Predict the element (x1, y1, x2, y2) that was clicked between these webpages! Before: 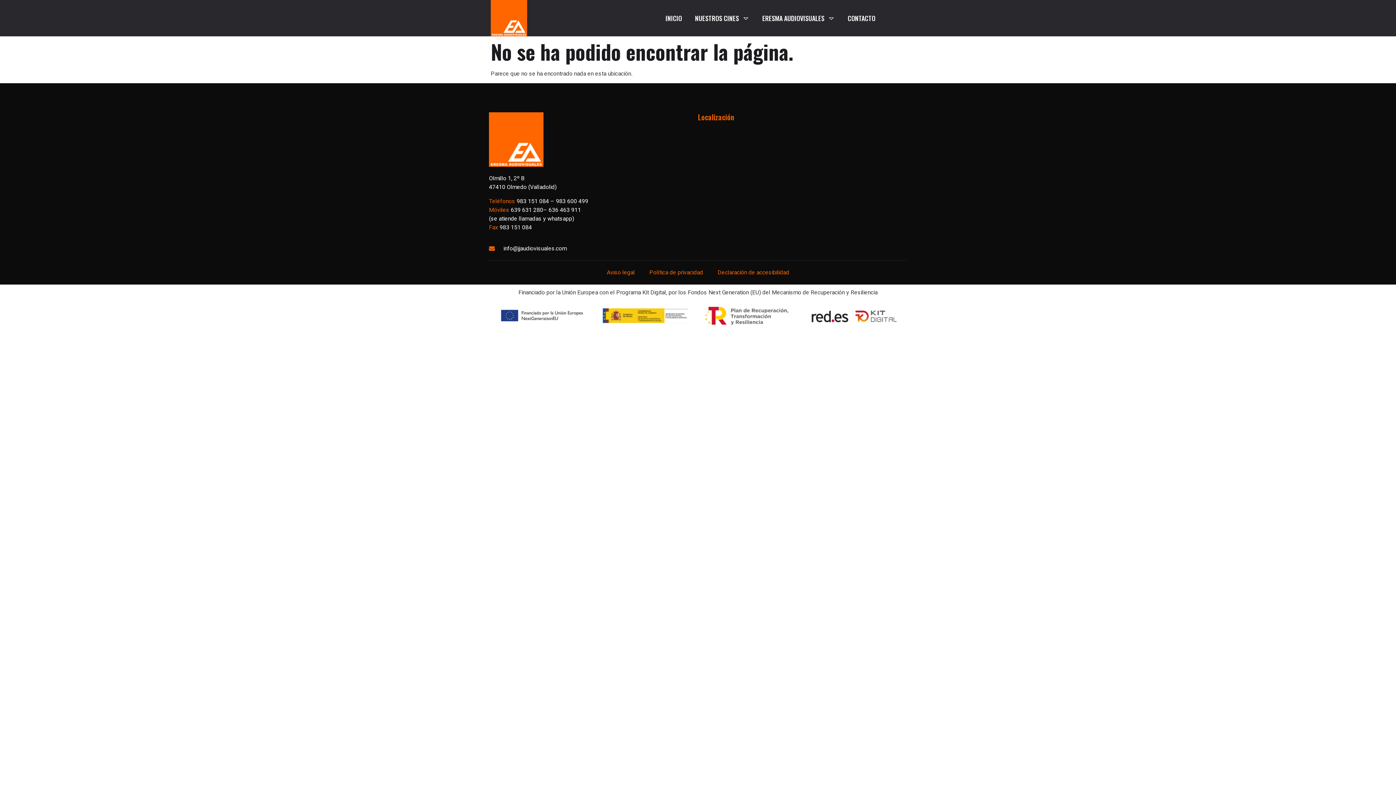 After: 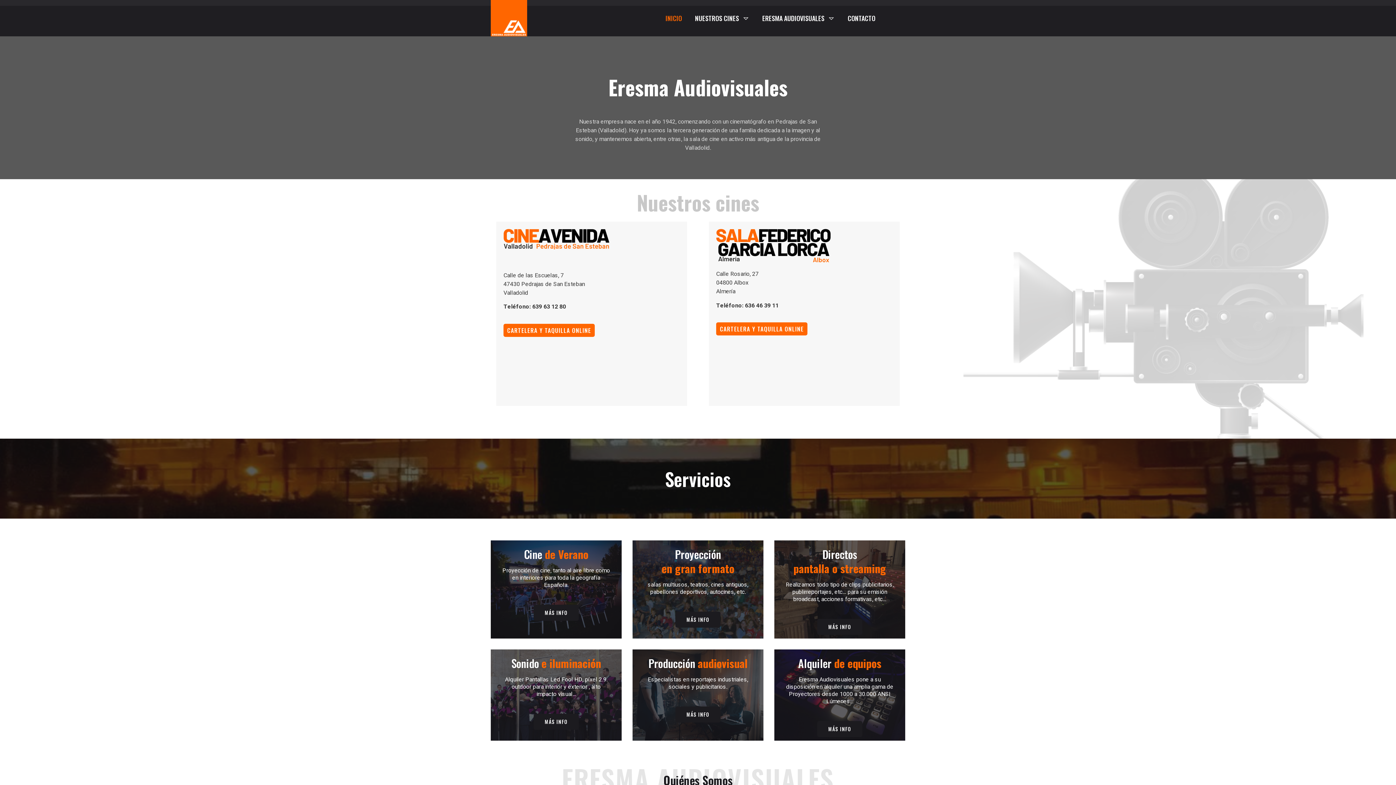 Action: bbox: (490, 0, 527, 36)